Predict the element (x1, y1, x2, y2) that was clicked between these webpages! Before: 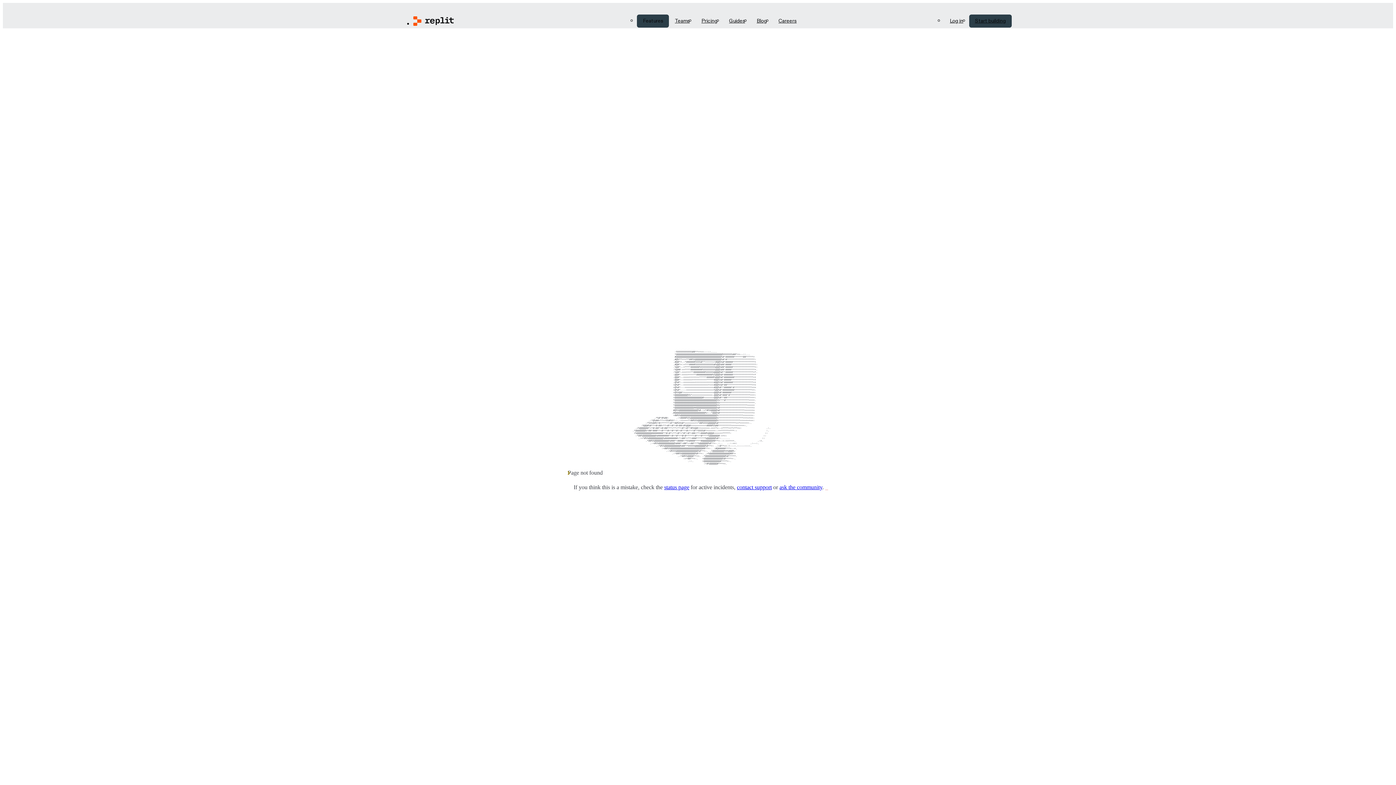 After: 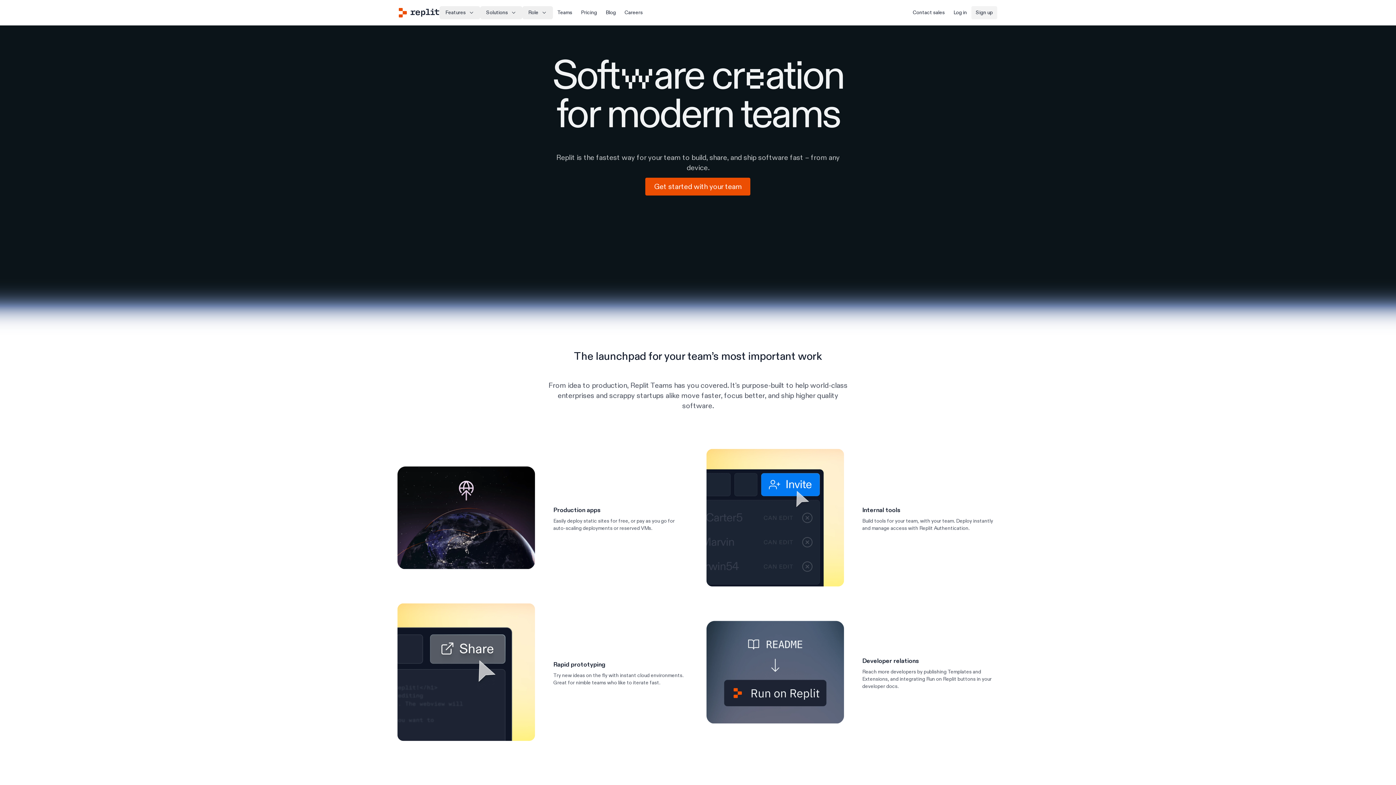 Action: bbox: (669, 14, 695, 27) label: Teams